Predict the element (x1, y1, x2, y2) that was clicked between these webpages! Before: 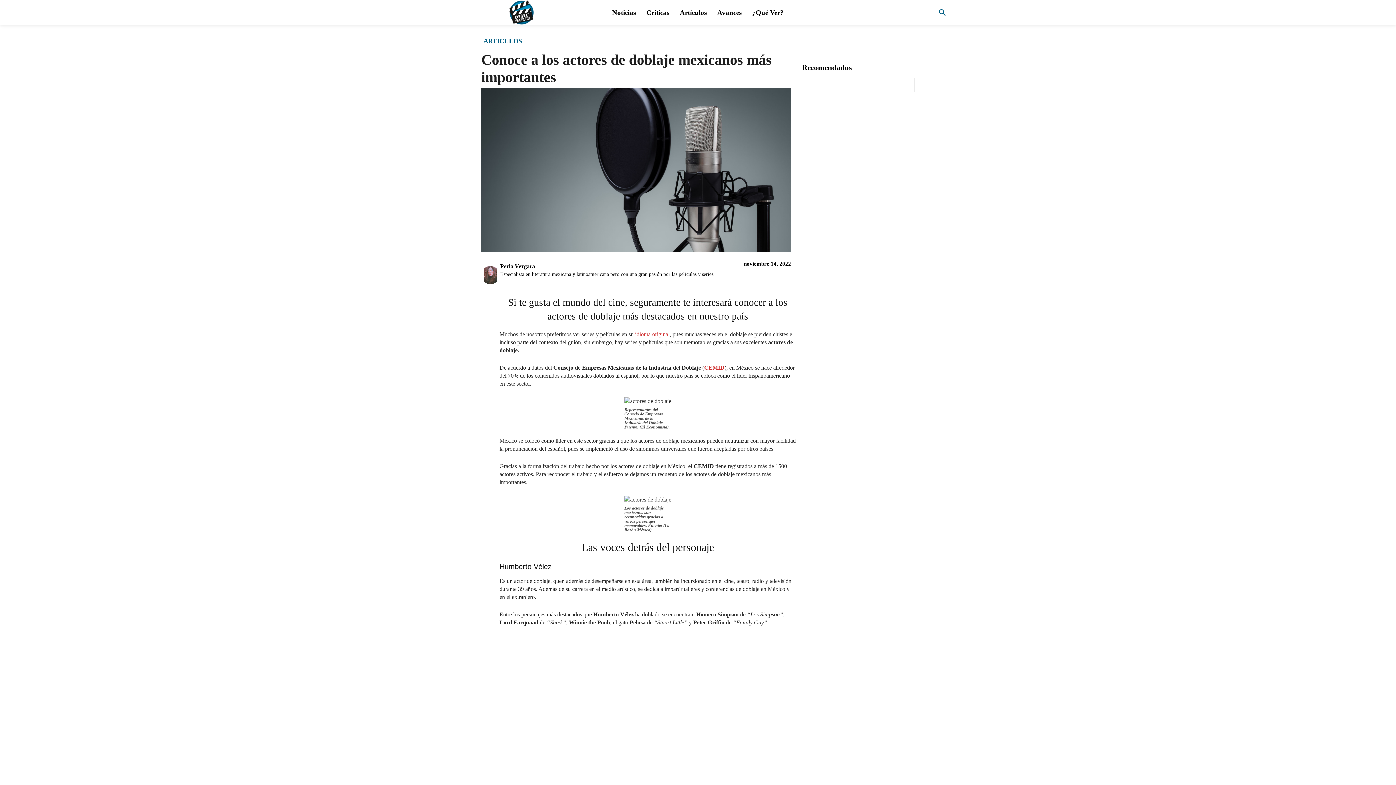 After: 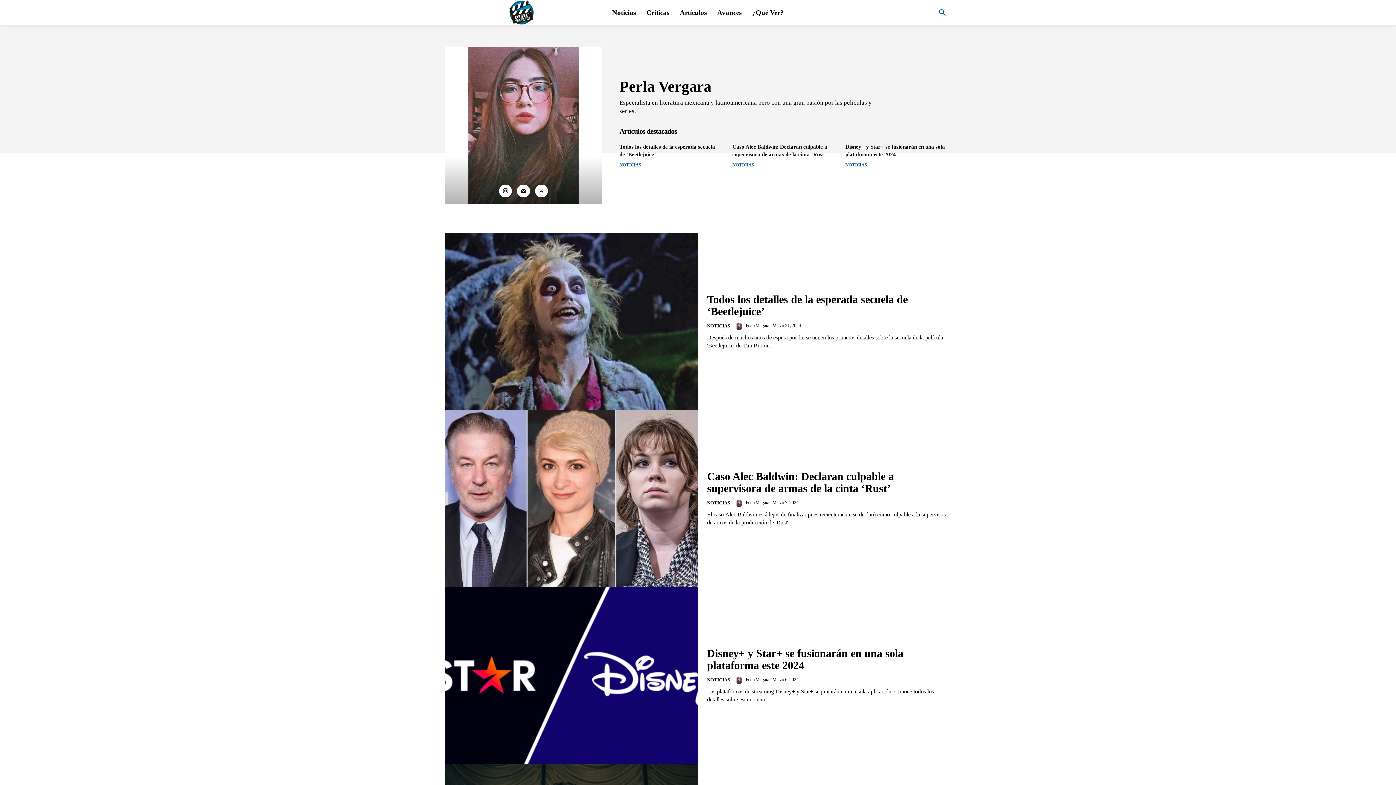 Action: bbox: (500, 264, 714, 268) label: Perla Vergara